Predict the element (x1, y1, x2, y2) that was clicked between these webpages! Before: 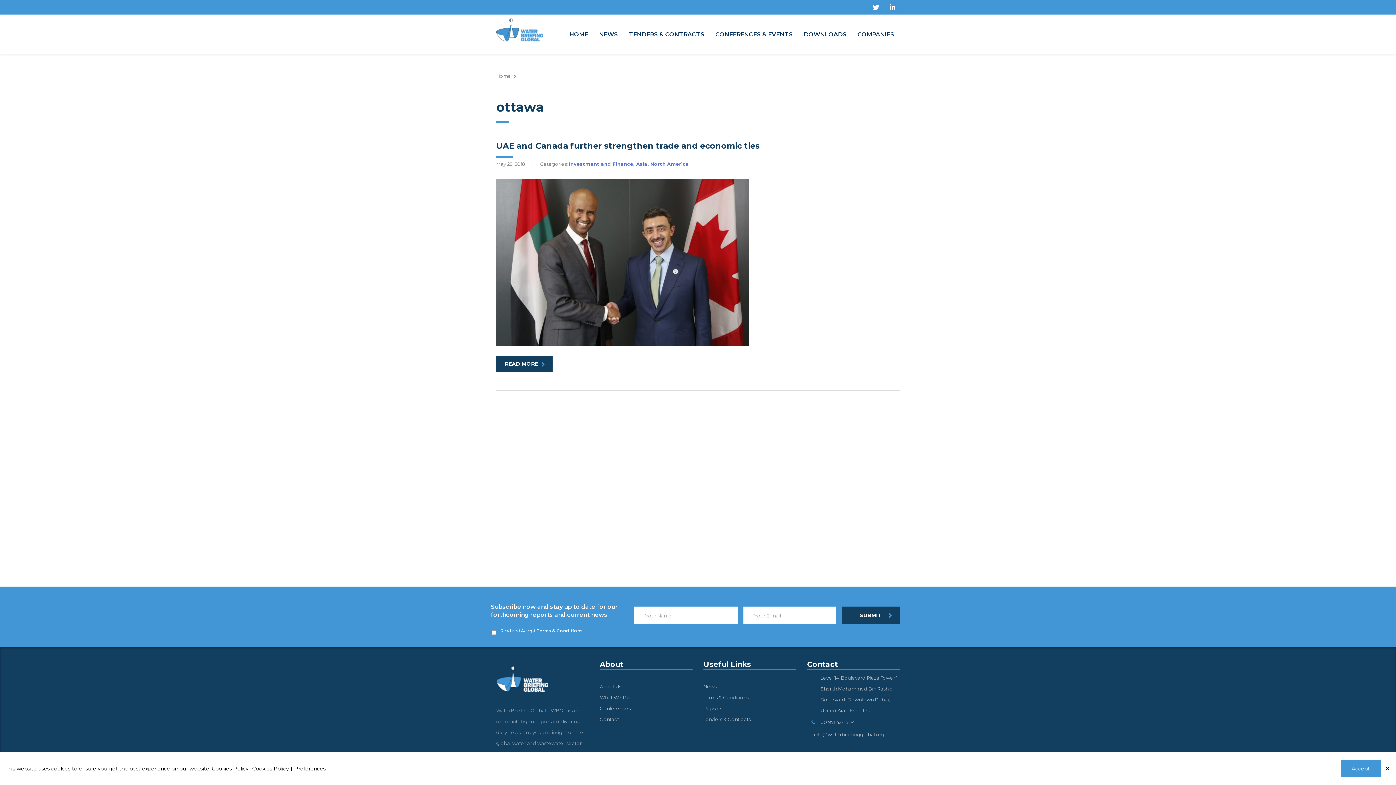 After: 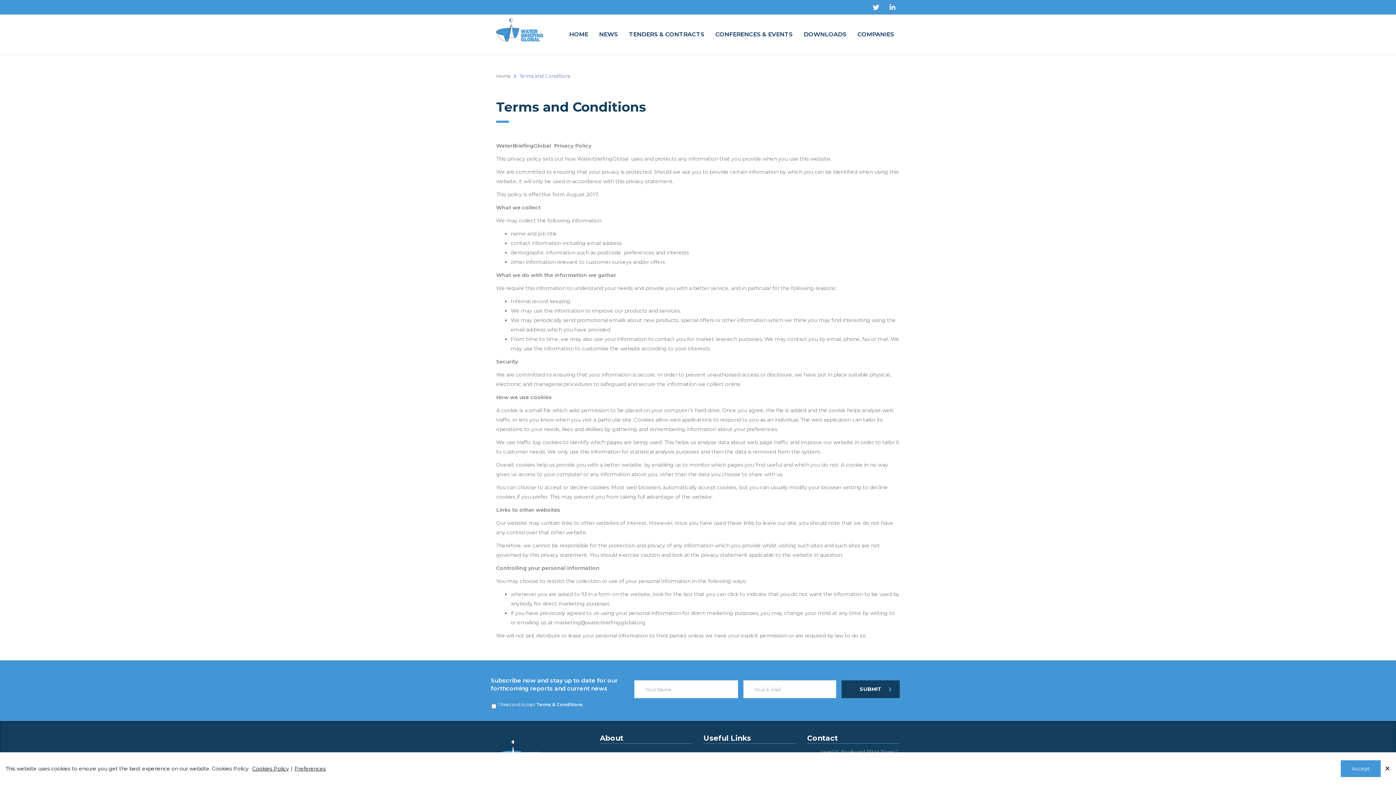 Action: label: Terms & Conditions bbox: (536, 628, 582, 633)